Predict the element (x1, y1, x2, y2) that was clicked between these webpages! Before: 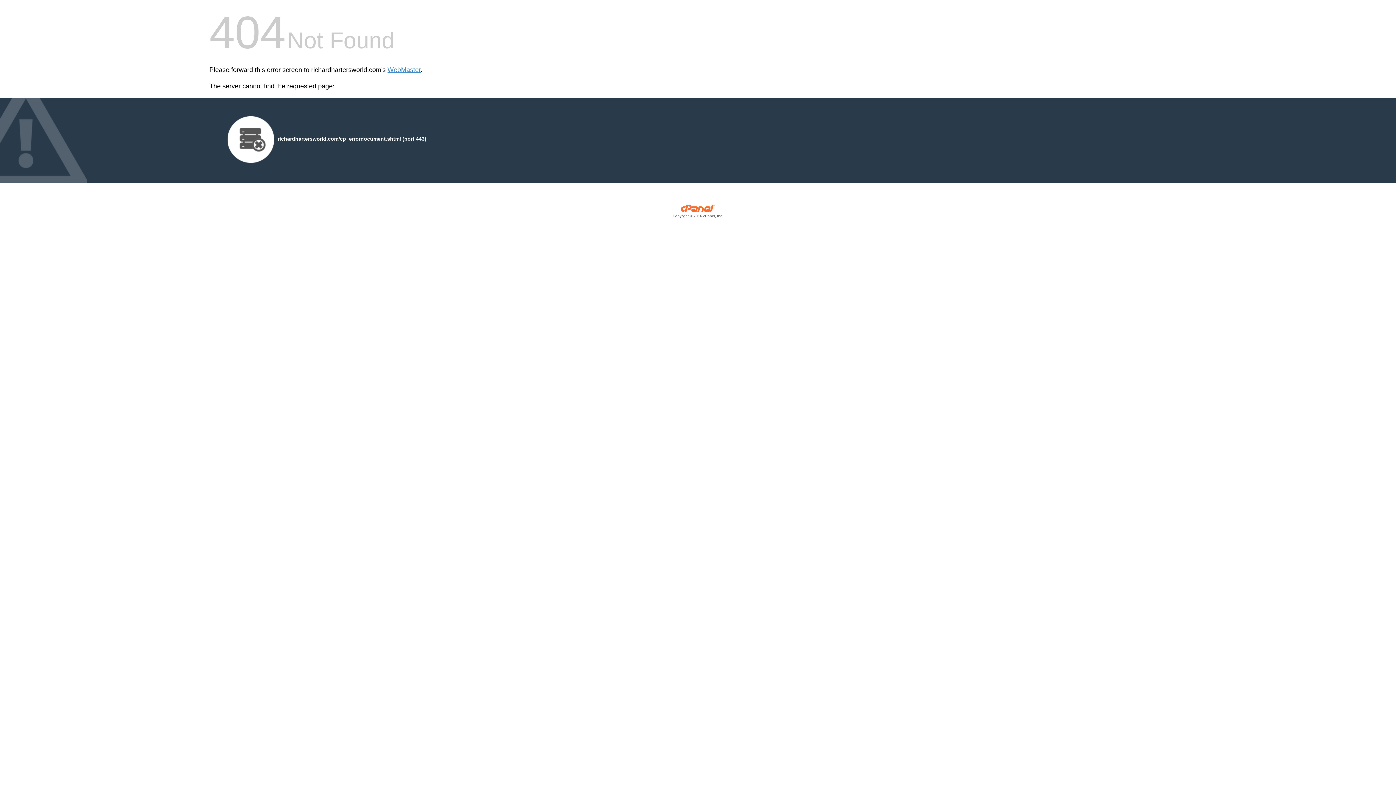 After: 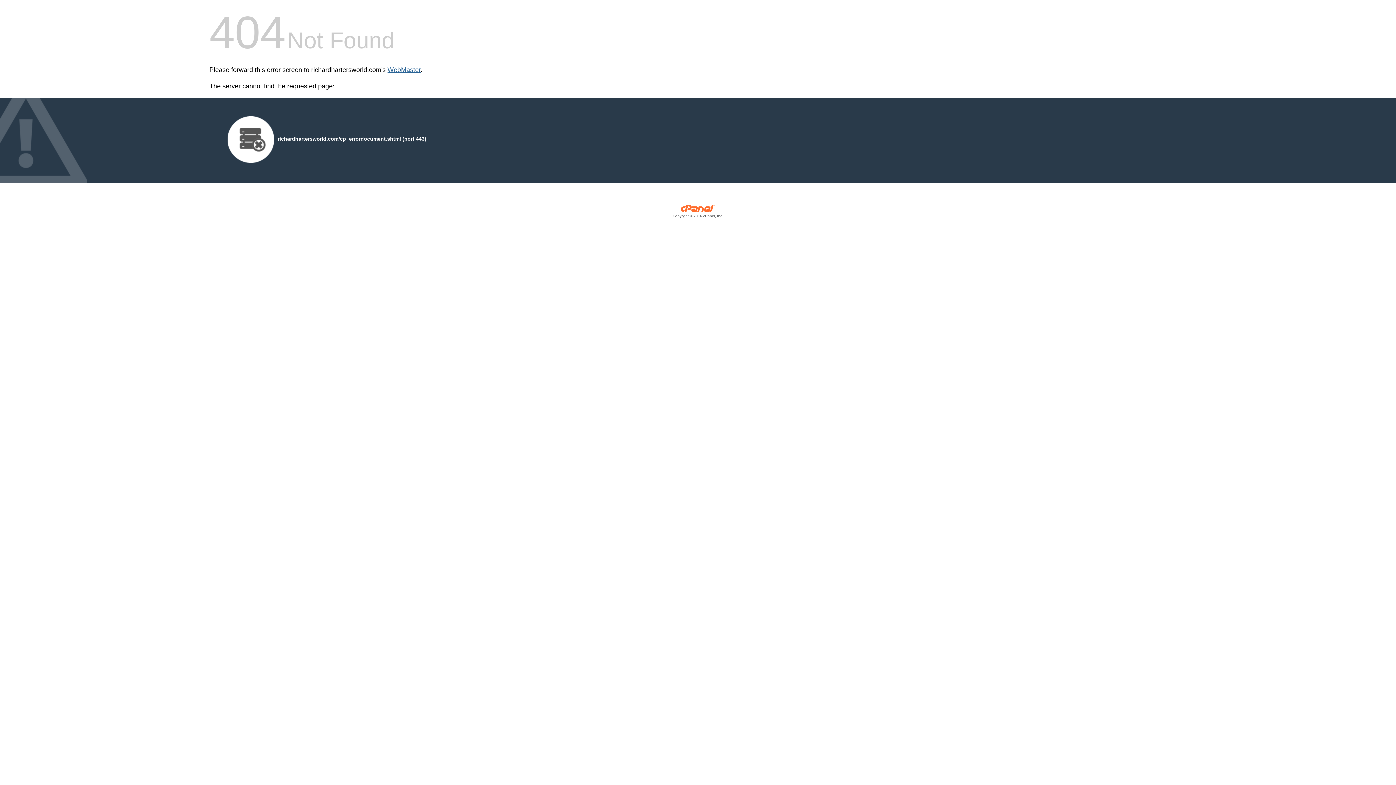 Action: label: WebMaster bbox: (387, 66, 420, 73)